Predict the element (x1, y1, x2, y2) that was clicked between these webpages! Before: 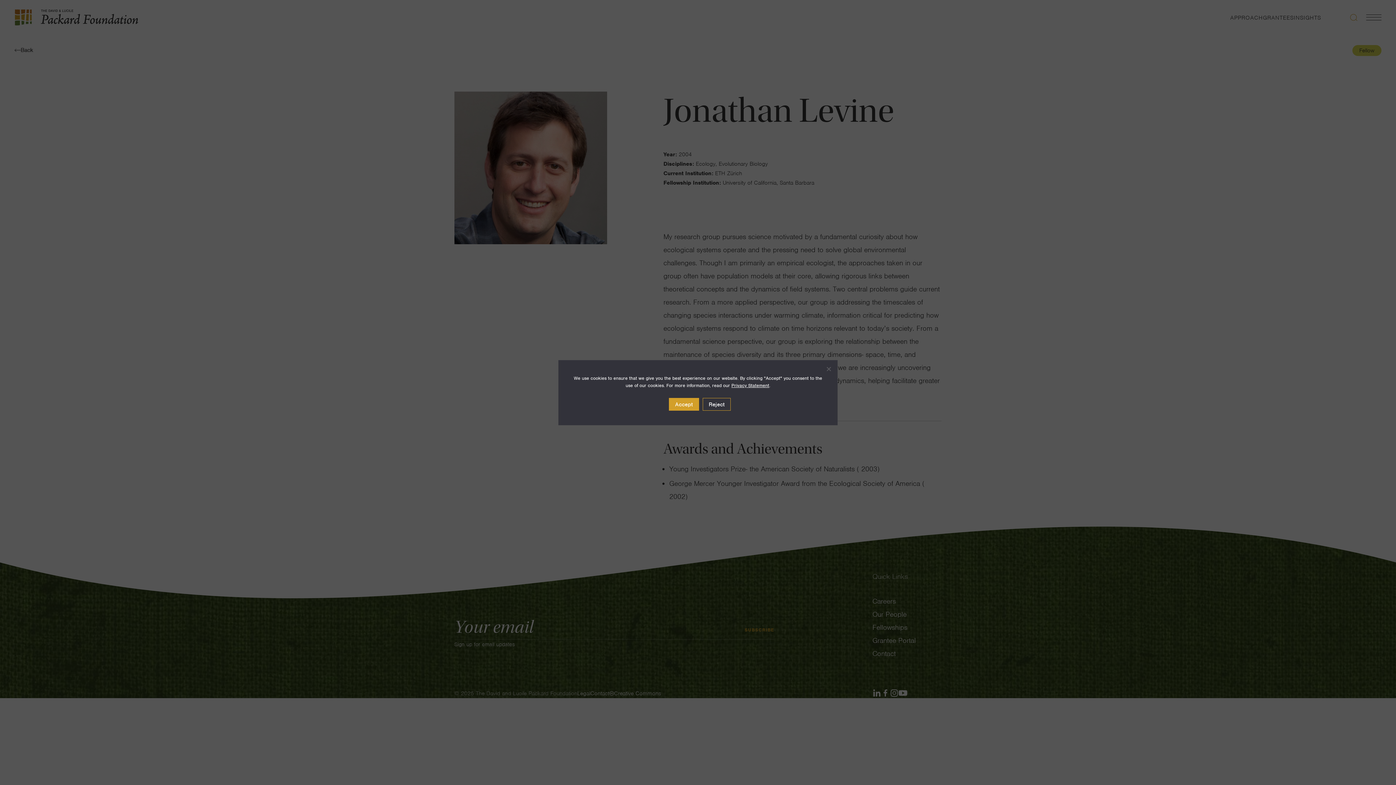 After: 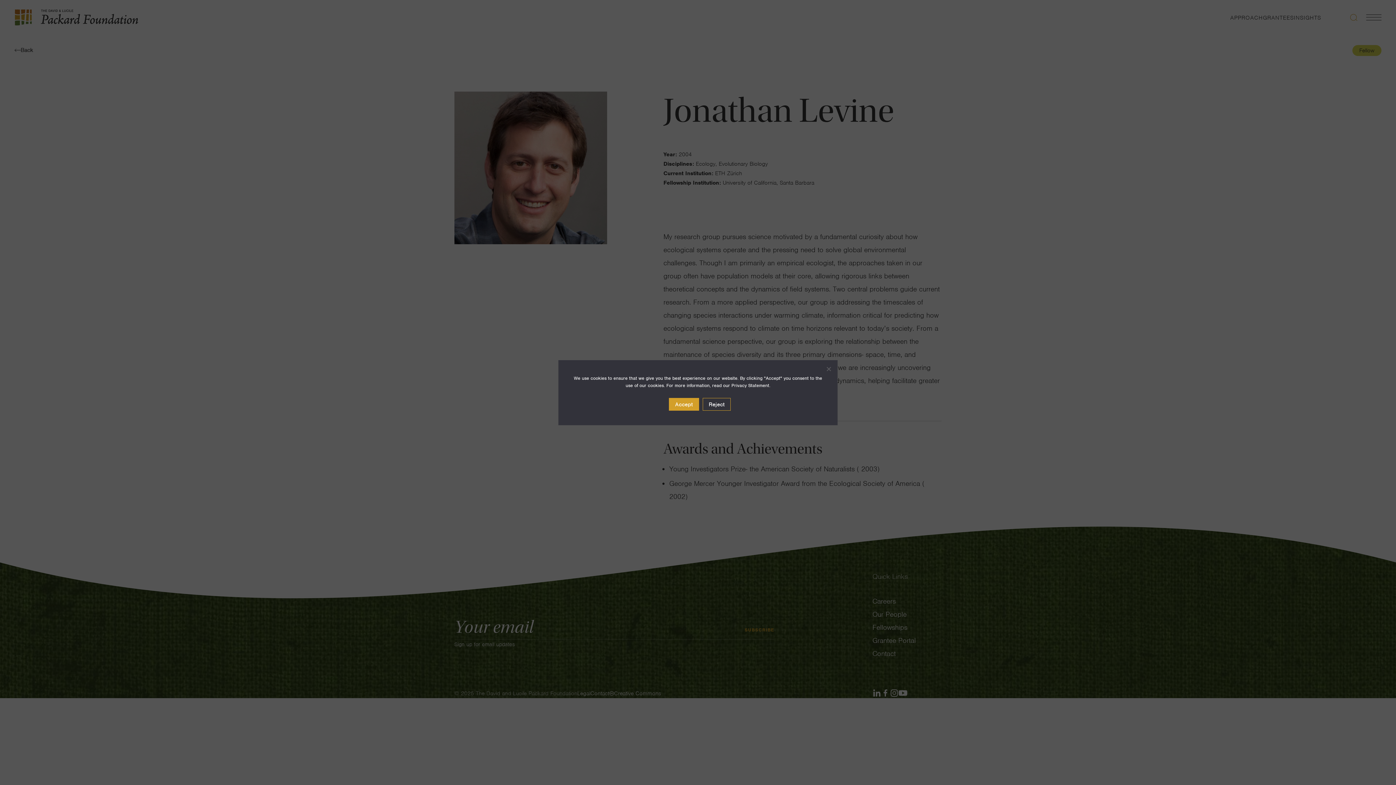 Action: label: Privacy Statement bbox: (731, 382, 769, 388)